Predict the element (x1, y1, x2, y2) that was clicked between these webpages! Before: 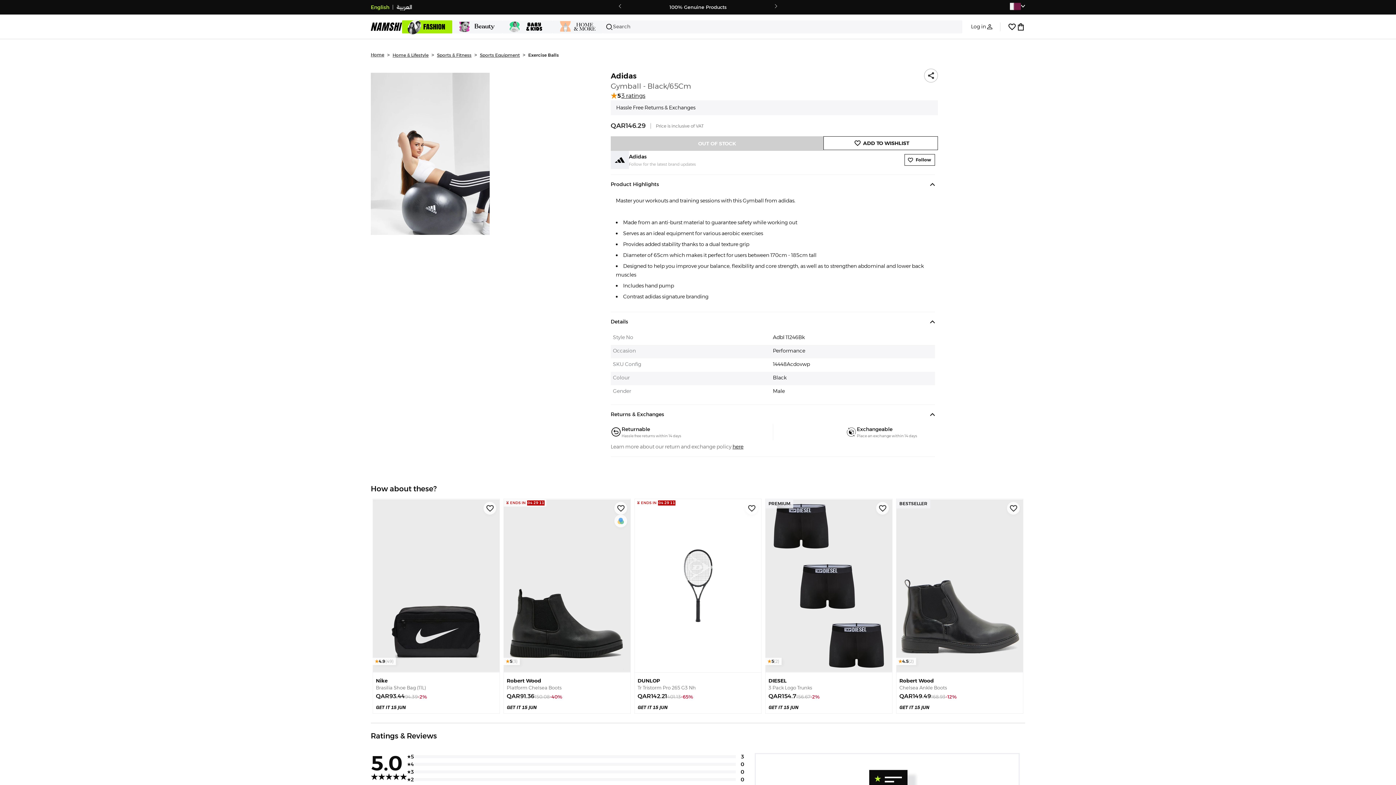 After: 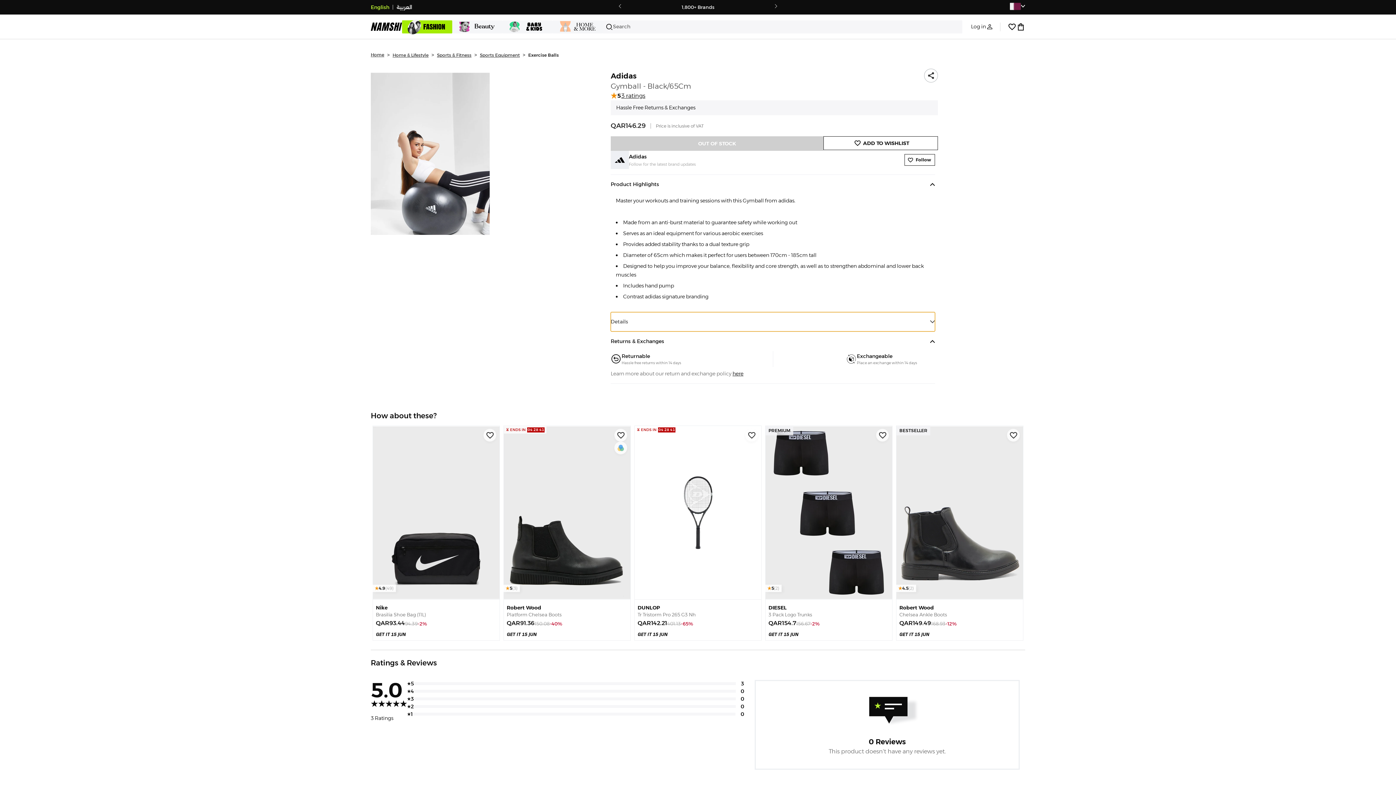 Action: bbox: (610, 312, 935, 331) label: Details